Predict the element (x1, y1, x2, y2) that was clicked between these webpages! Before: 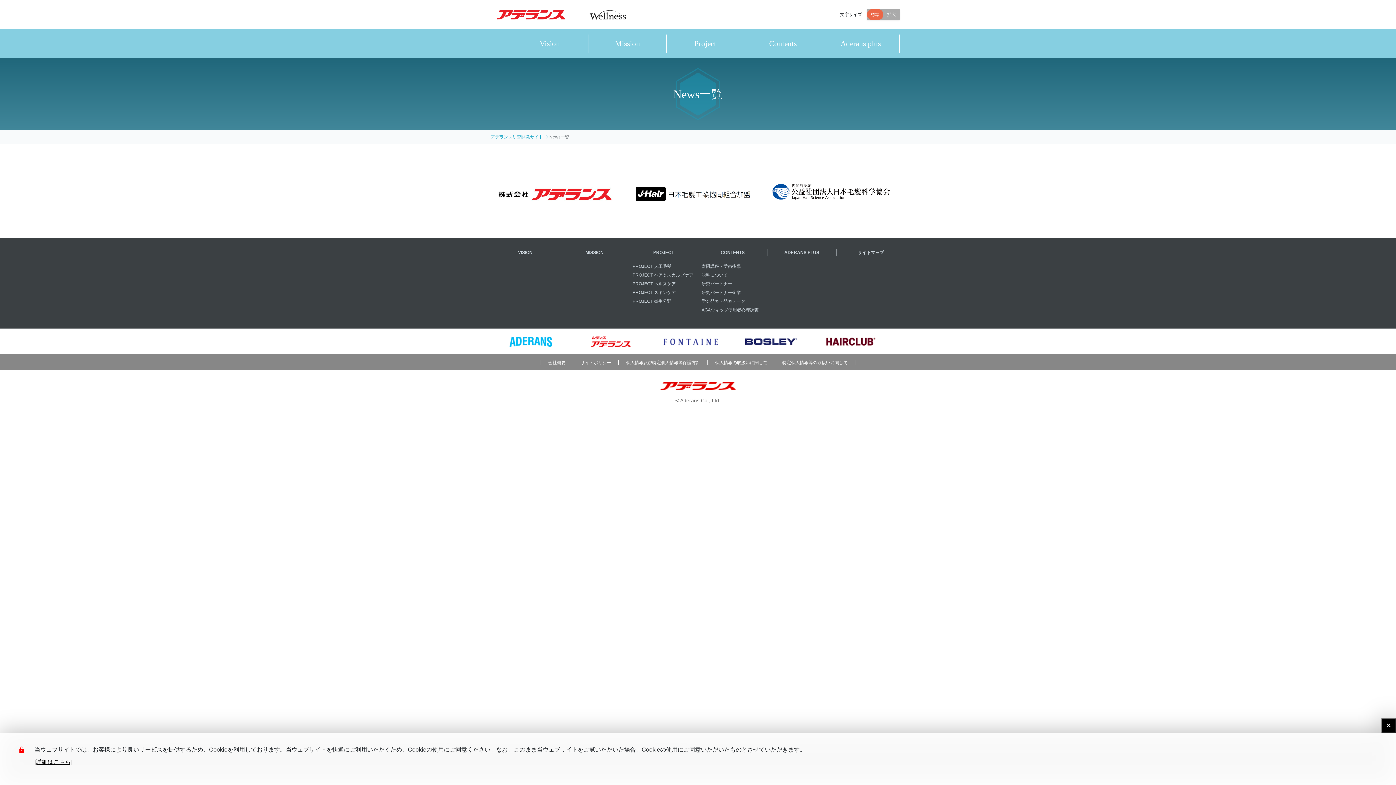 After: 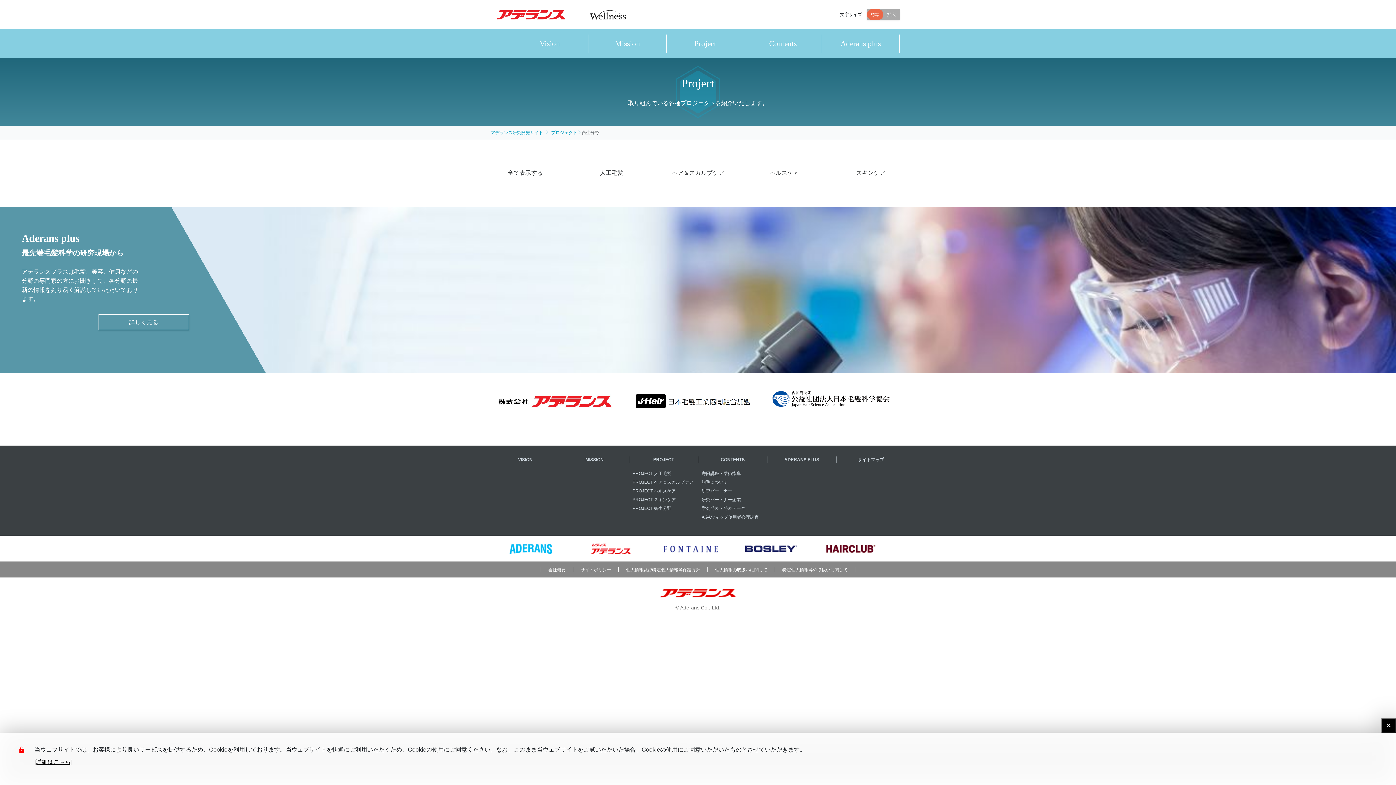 Action: bbox: (632, 299, 671, 304) label: PROJECT 衛生分野